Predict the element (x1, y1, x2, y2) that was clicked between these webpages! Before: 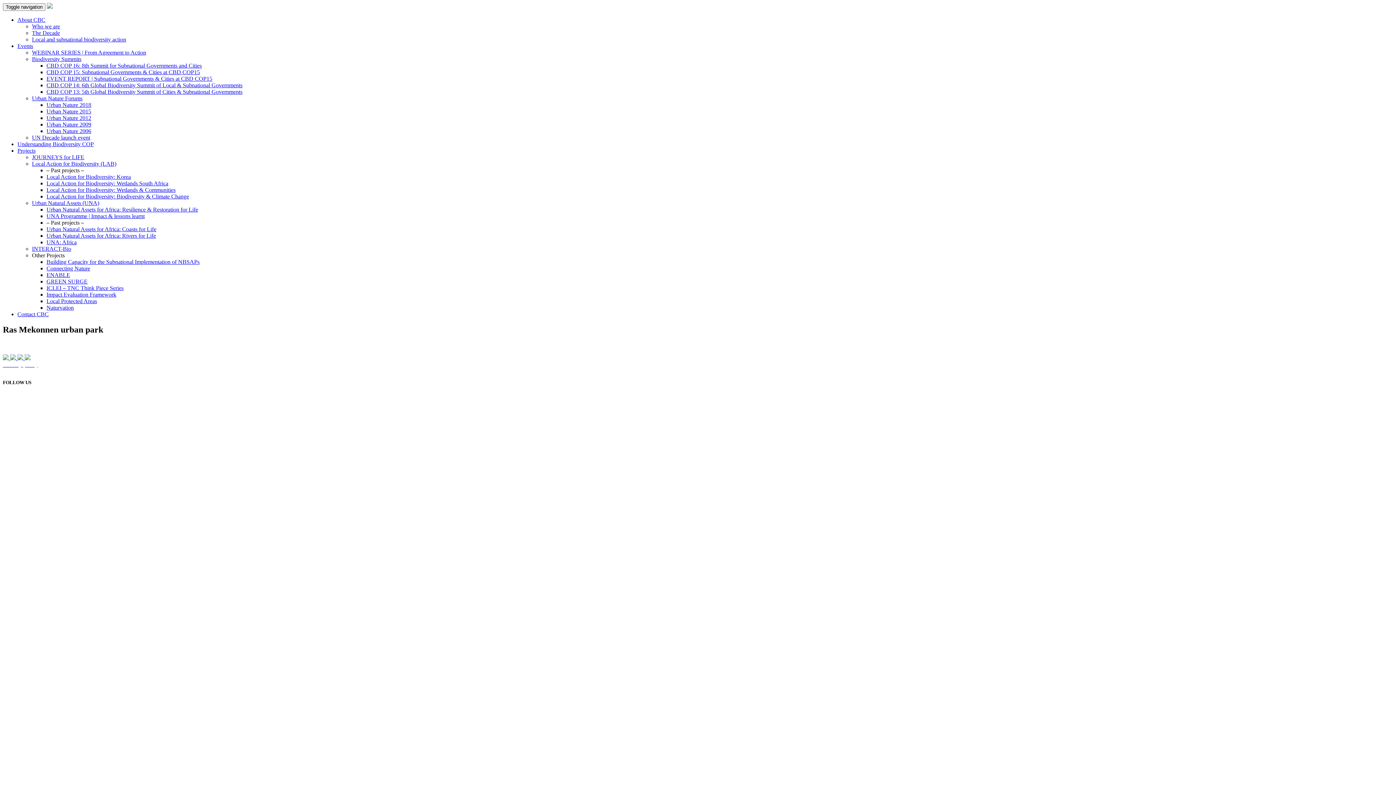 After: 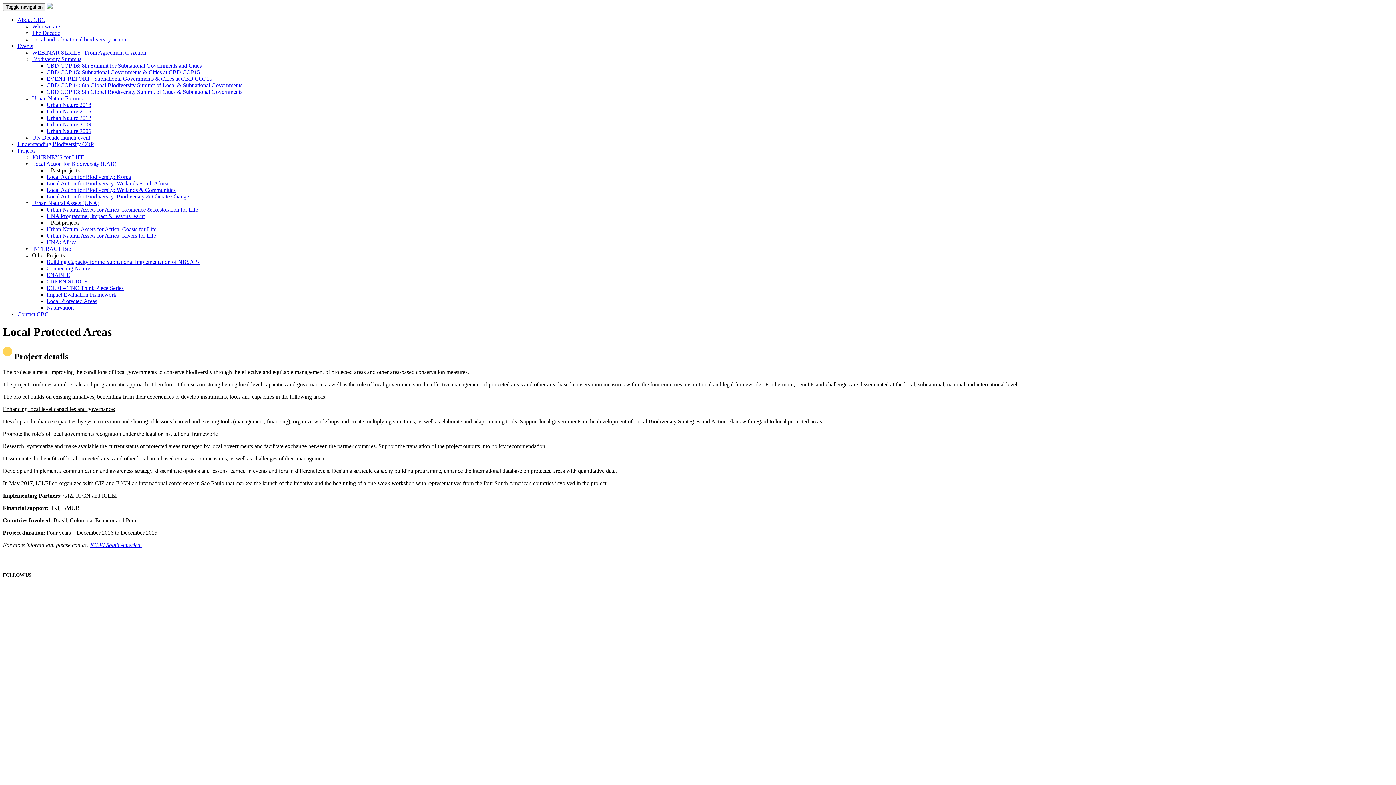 Action: label: Local Protected Areas bbox: (46, 298, 97, 304)